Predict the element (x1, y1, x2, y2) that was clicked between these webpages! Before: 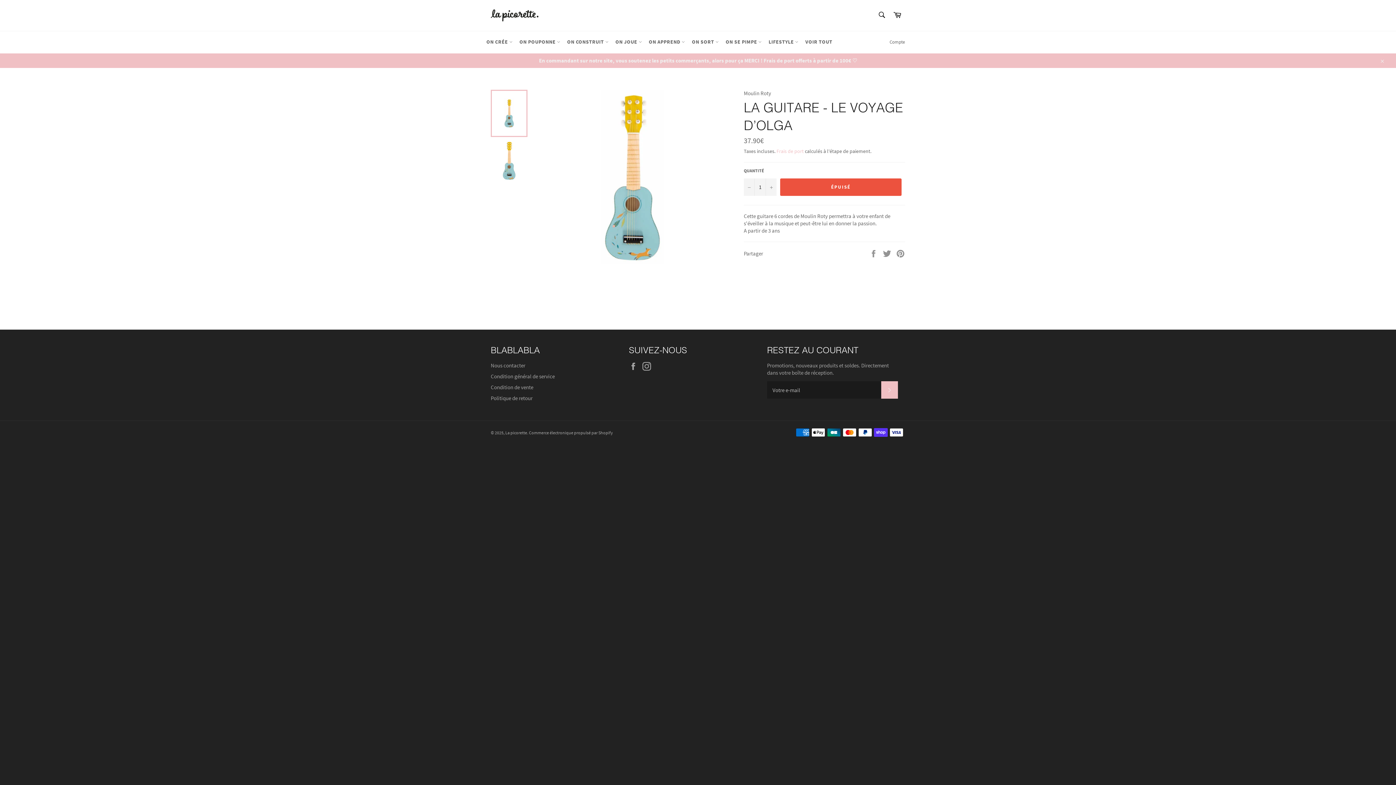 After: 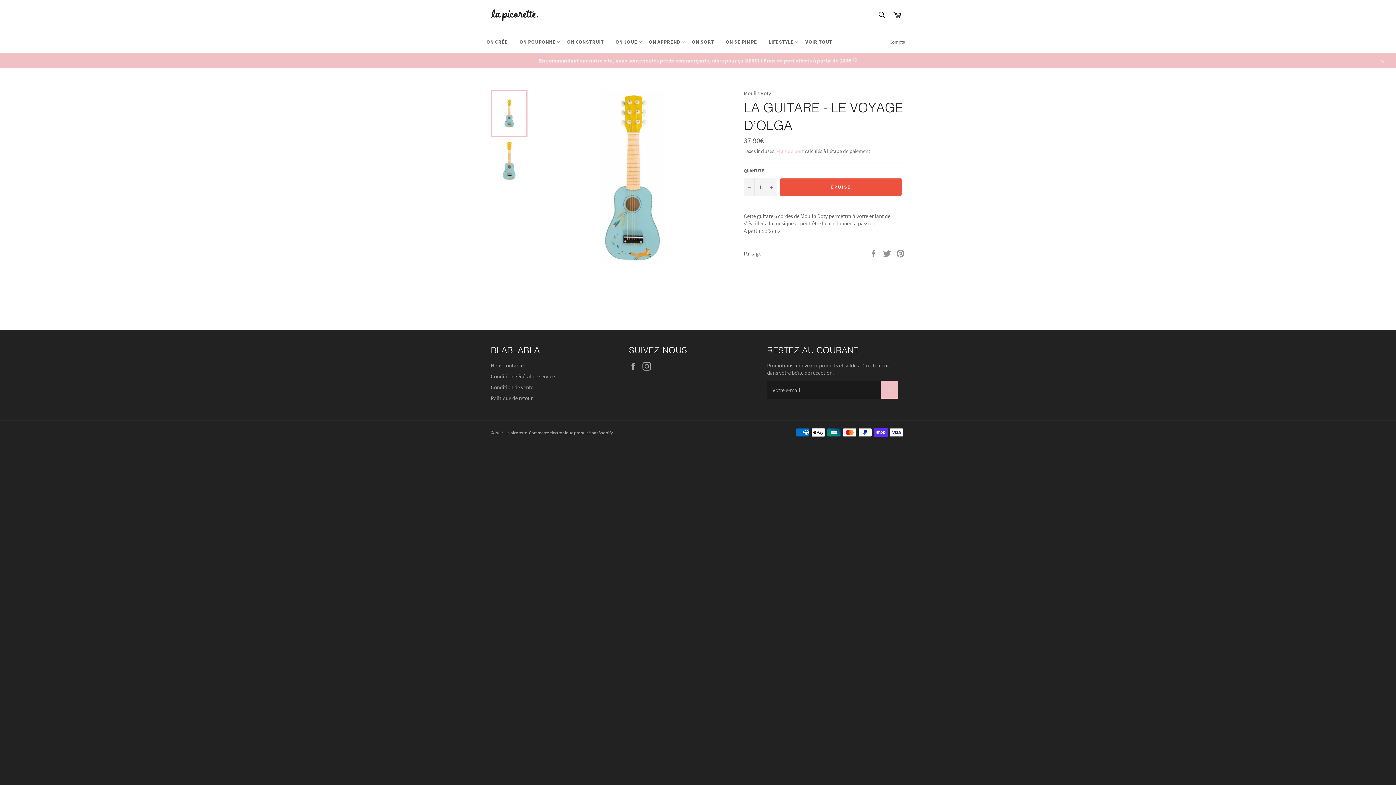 Action: bbox: (490, 89, 527, 137)